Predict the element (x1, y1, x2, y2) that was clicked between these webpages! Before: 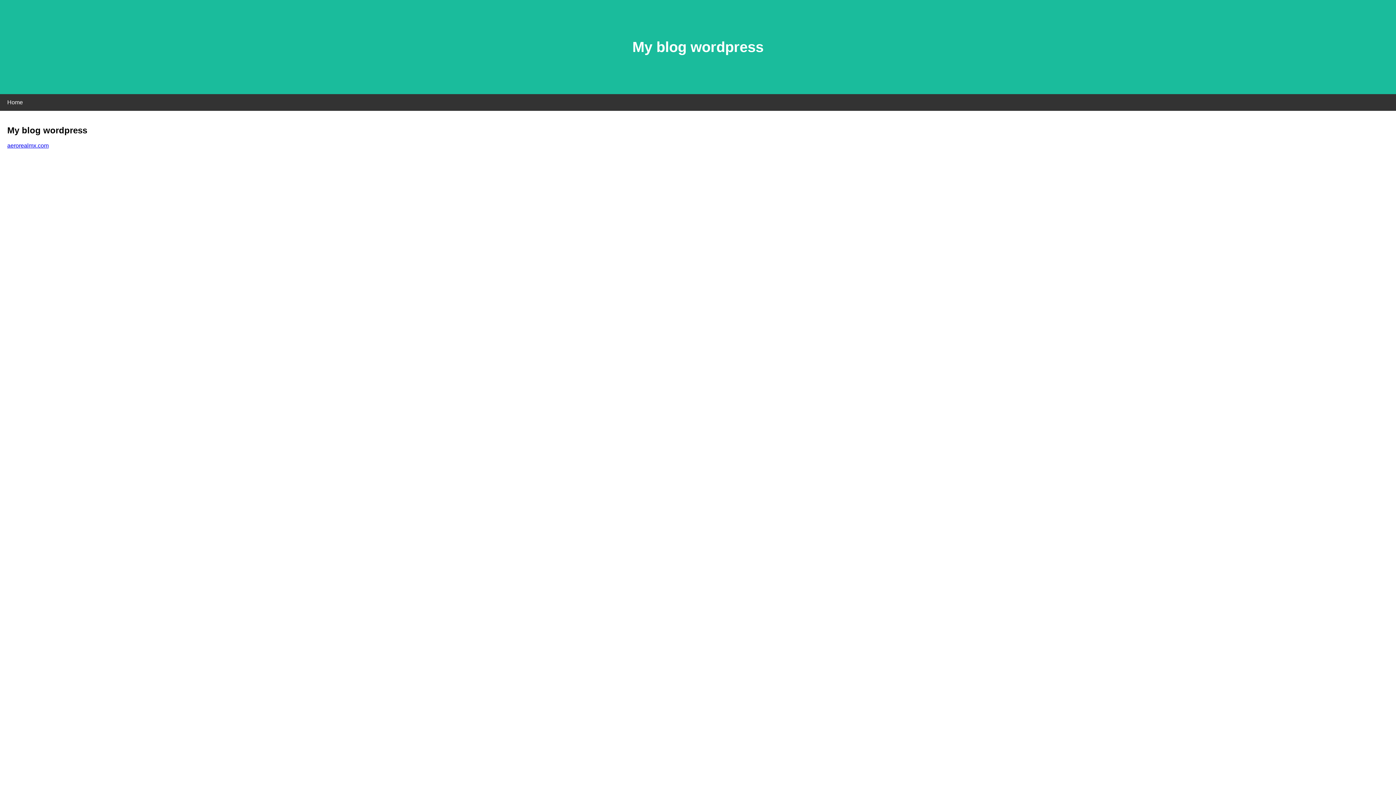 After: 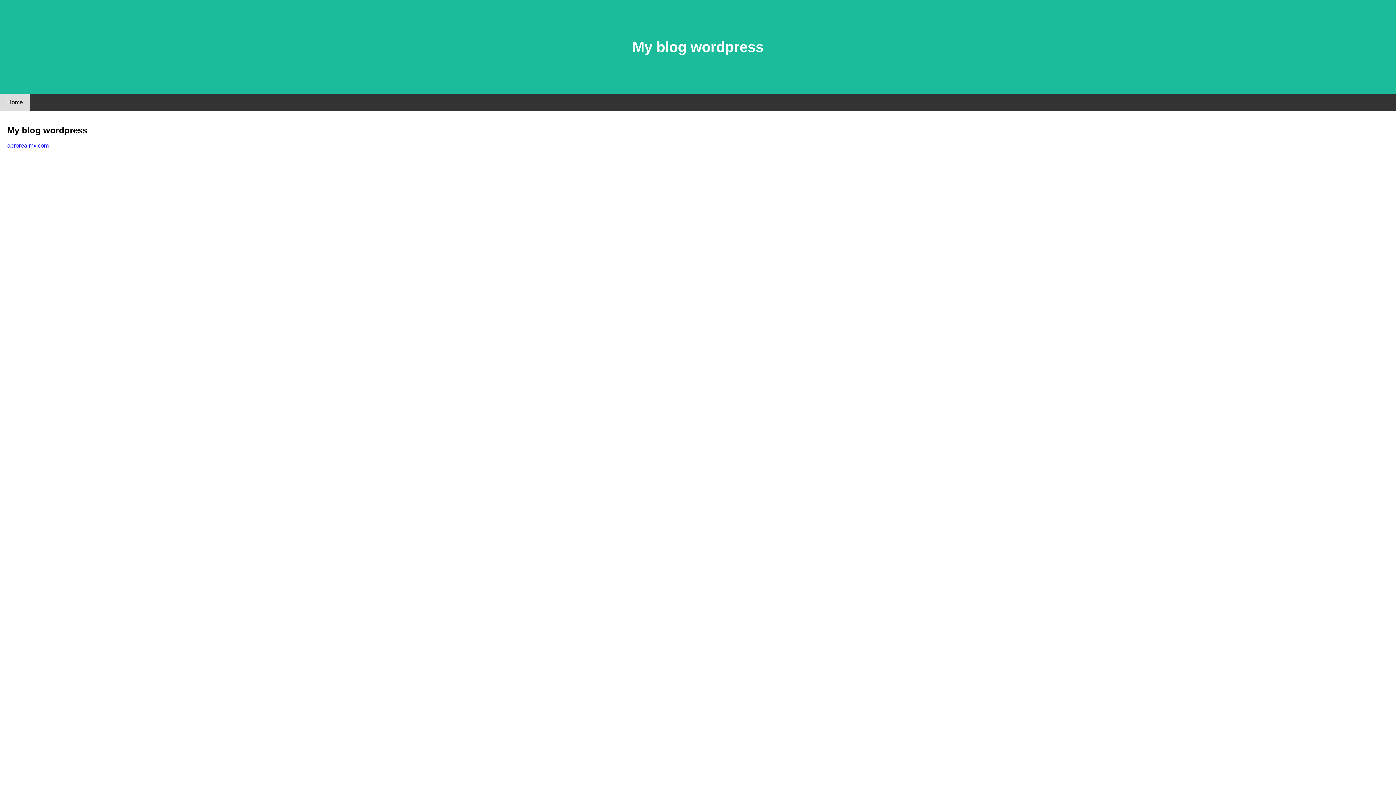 Action: label: Home bbox: (0, 94, 30, 110)